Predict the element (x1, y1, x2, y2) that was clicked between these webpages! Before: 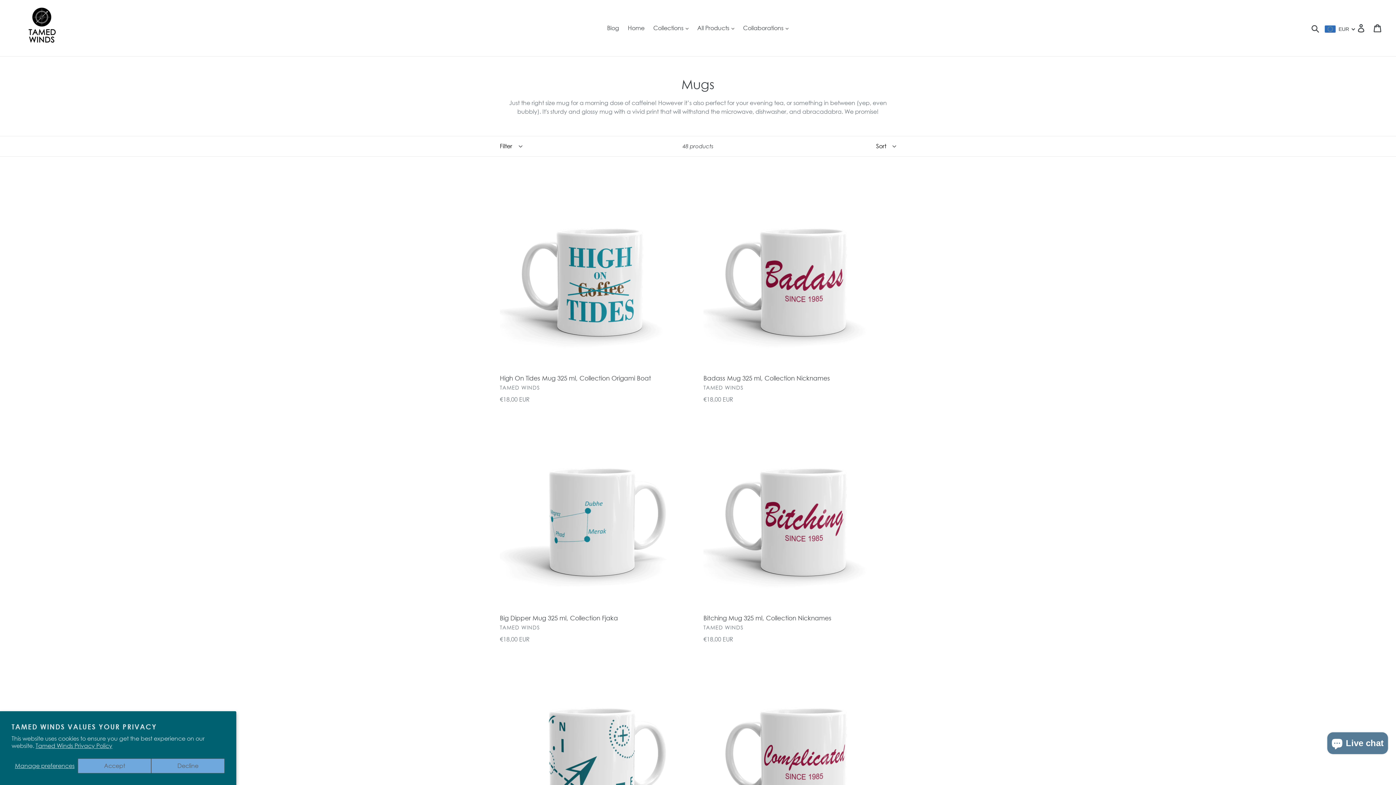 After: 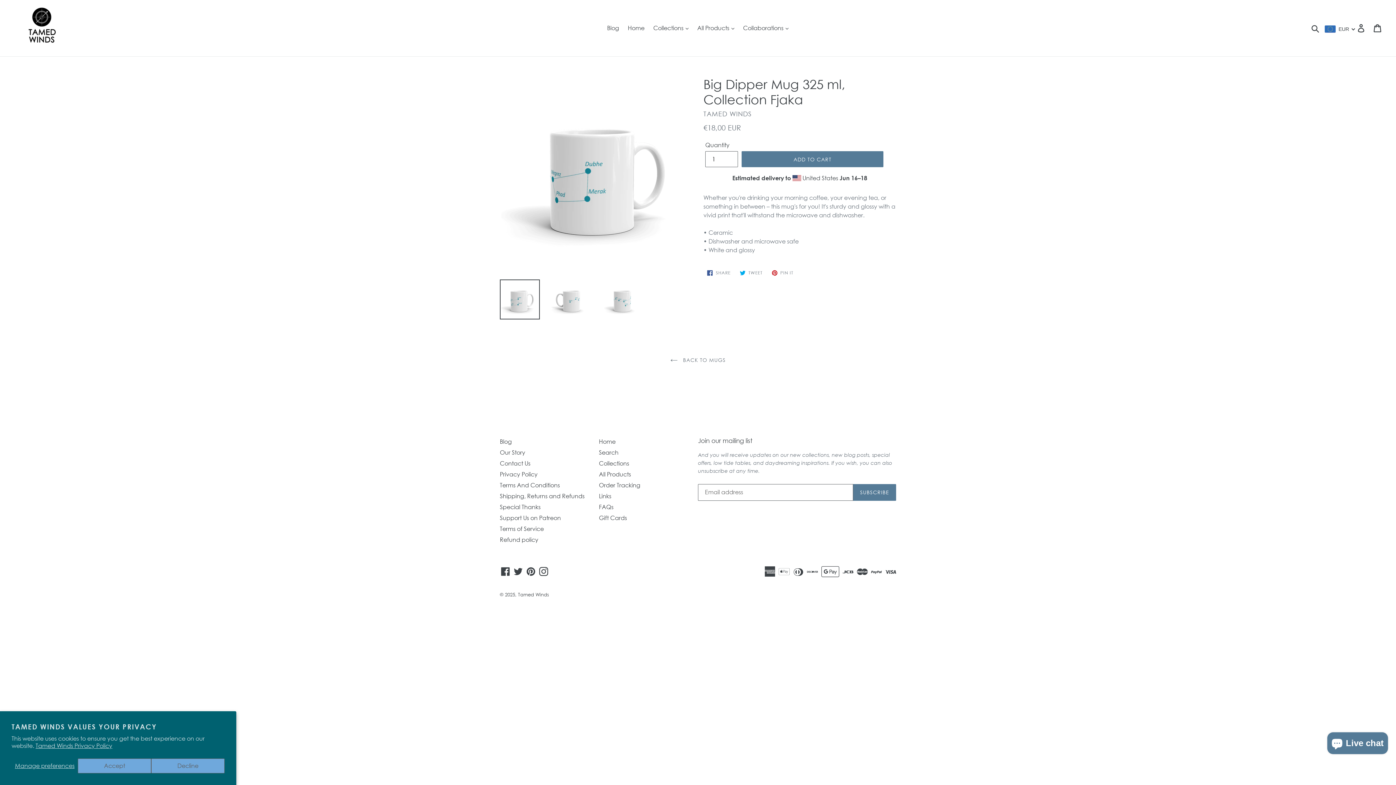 Action: bbox: (500, 416, 692, 643) label: Big Dipper Mug 325 ml, Collection Fjaka